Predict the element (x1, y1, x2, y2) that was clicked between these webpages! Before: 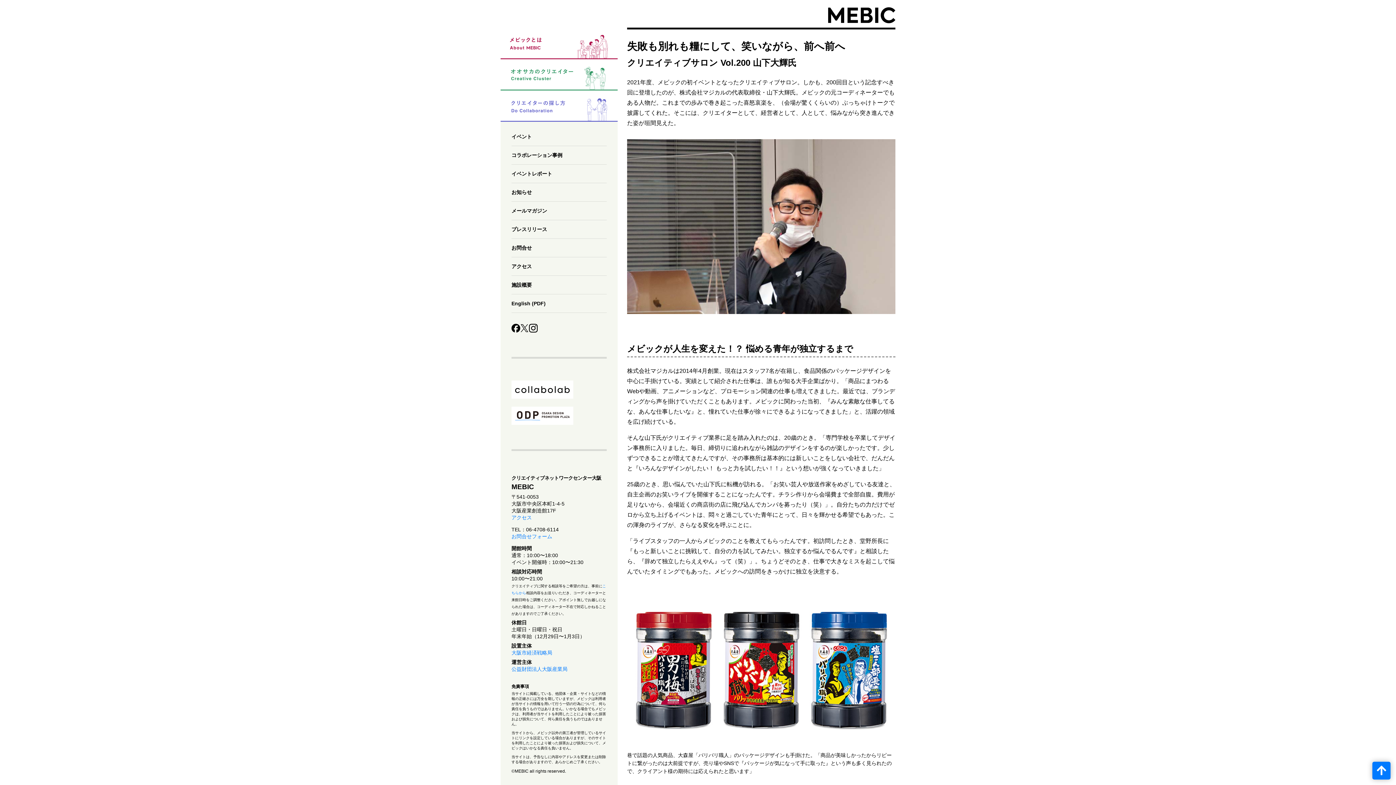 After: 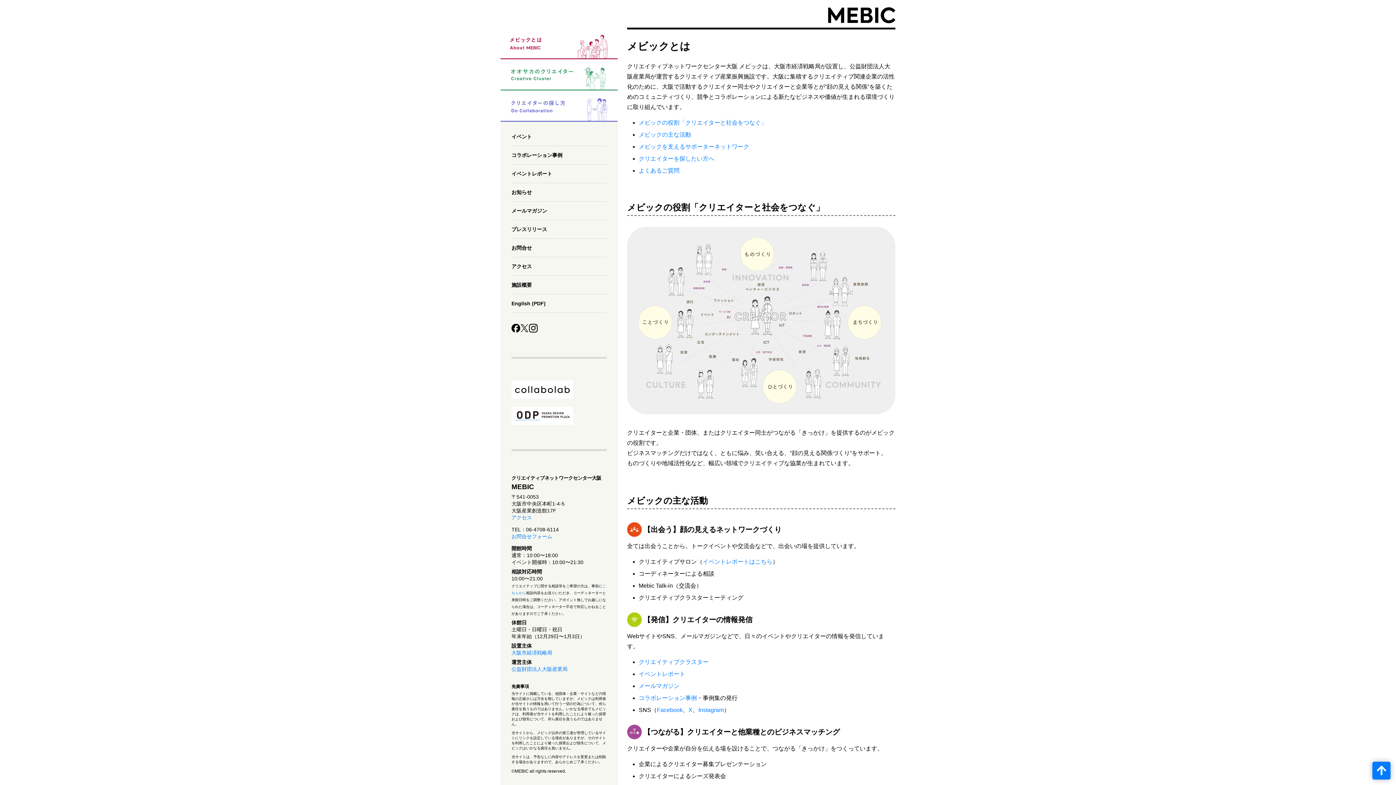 Action: bbox: (500, 54, 617, 60)